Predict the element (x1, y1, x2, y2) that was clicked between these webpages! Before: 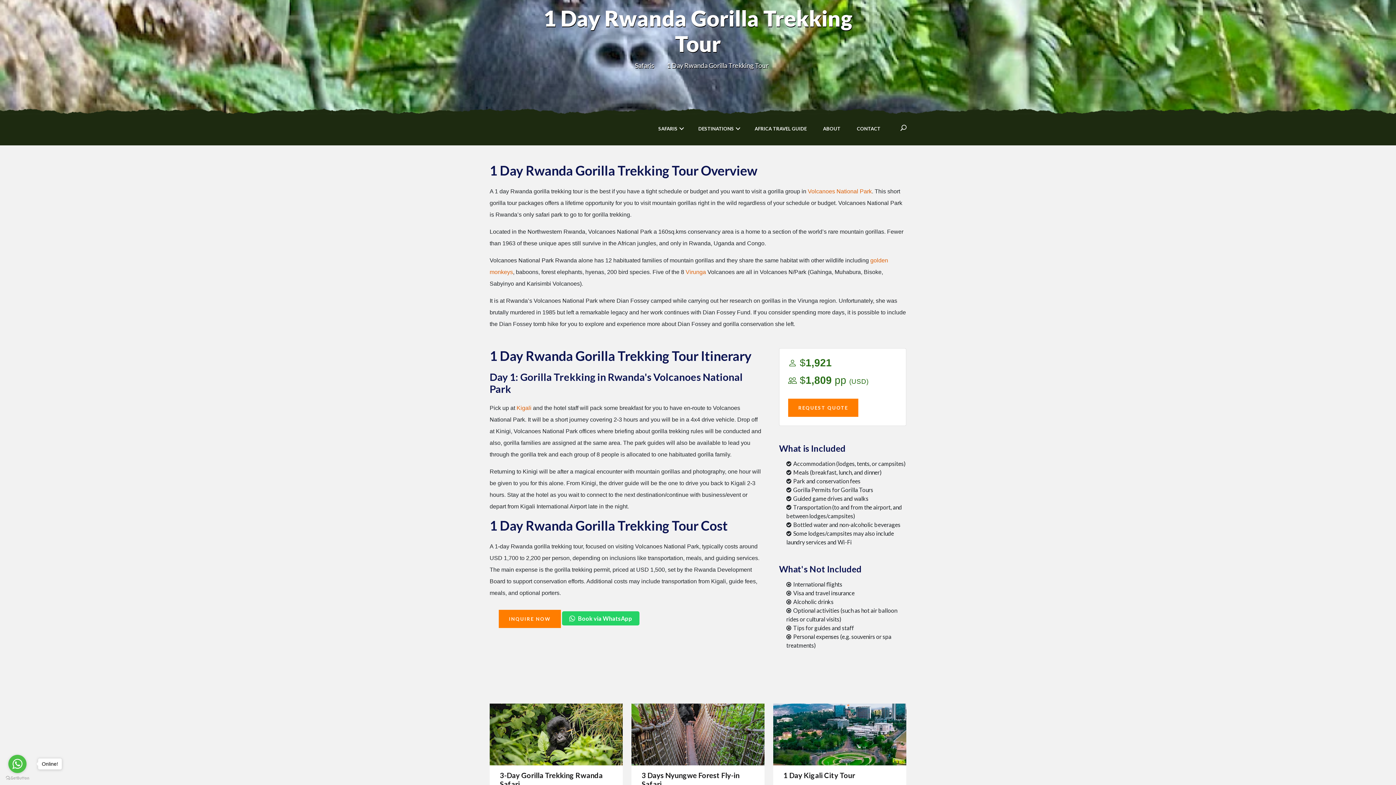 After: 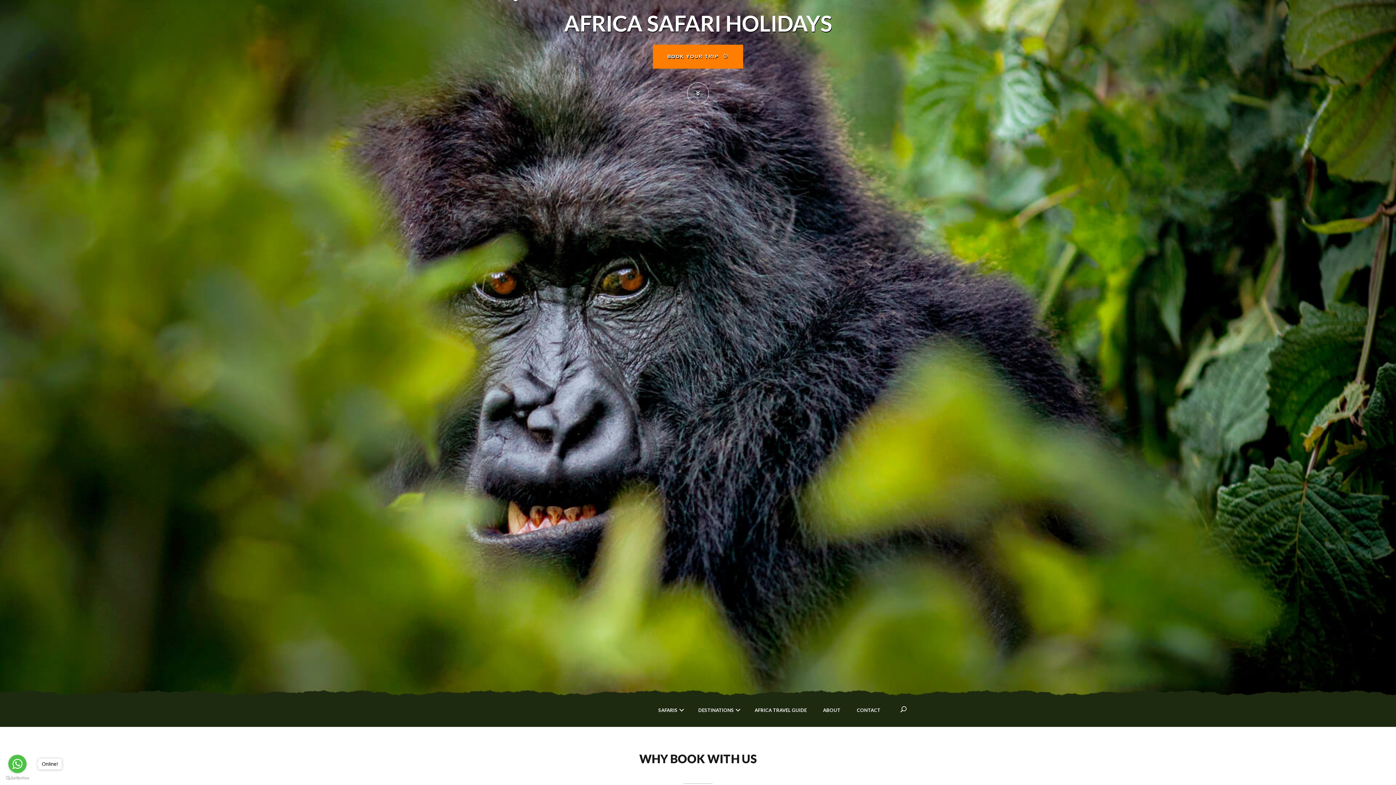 Action: label: GALACTIC SAFARIS bbox: (489, 123, 570, 136)